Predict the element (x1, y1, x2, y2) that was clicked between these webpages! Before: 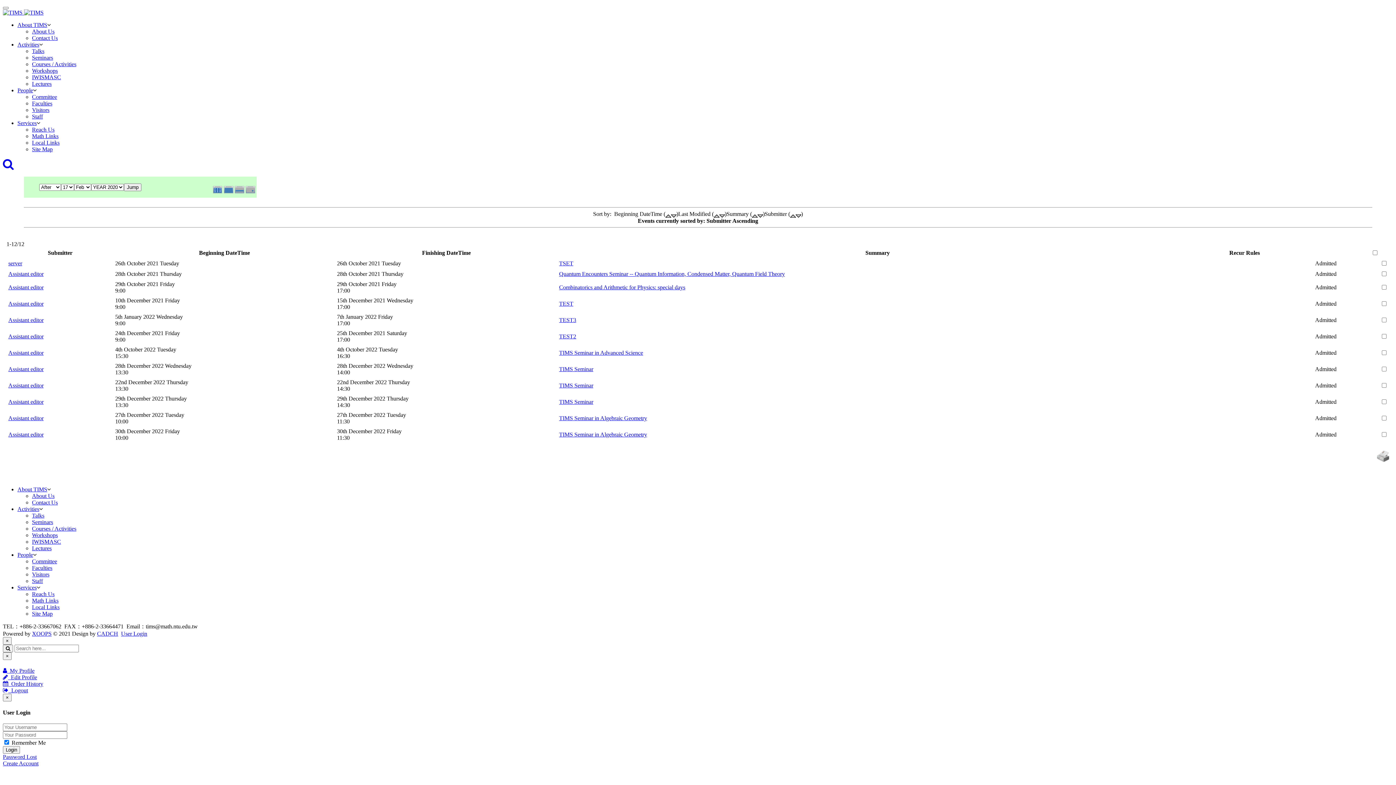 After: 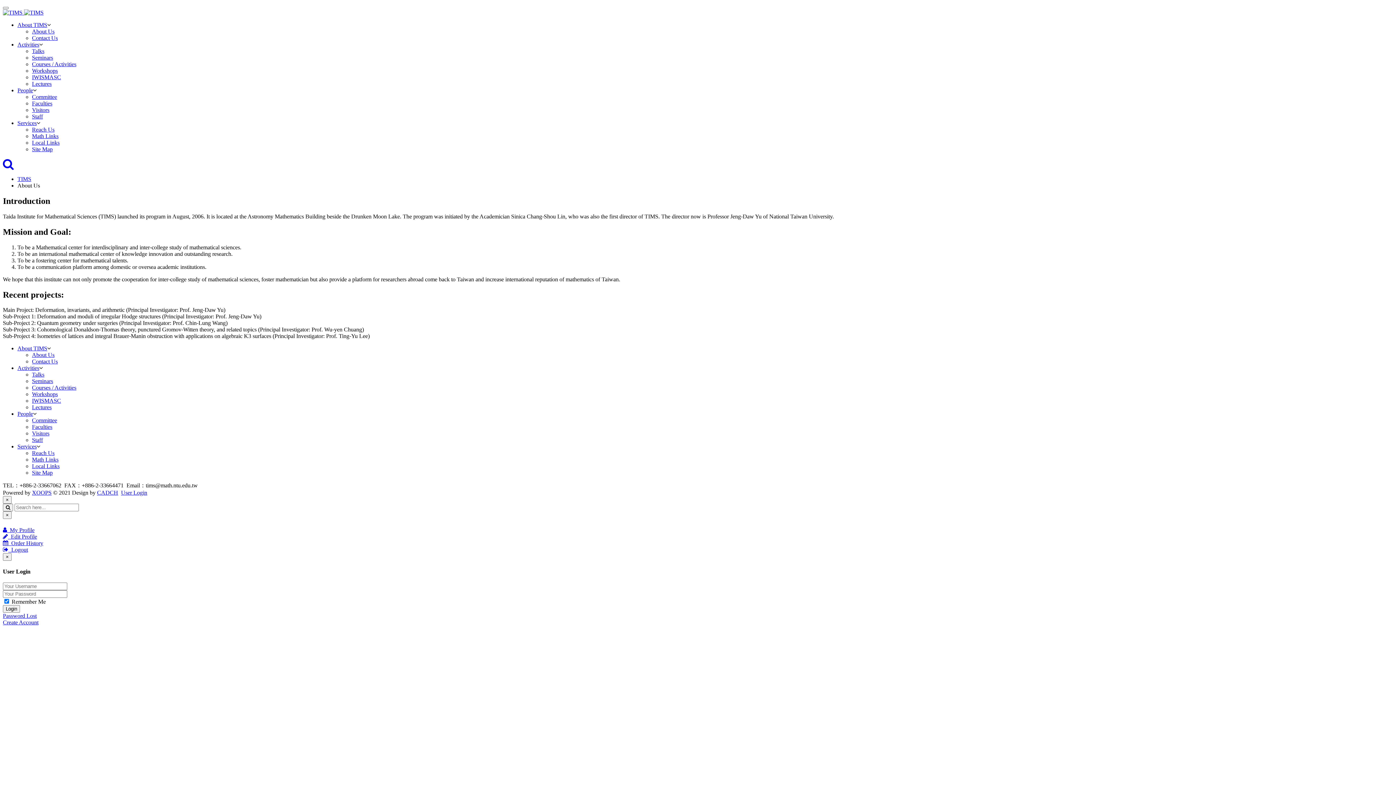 Action: bbox: (32, 493, 54, 499) label: About Us